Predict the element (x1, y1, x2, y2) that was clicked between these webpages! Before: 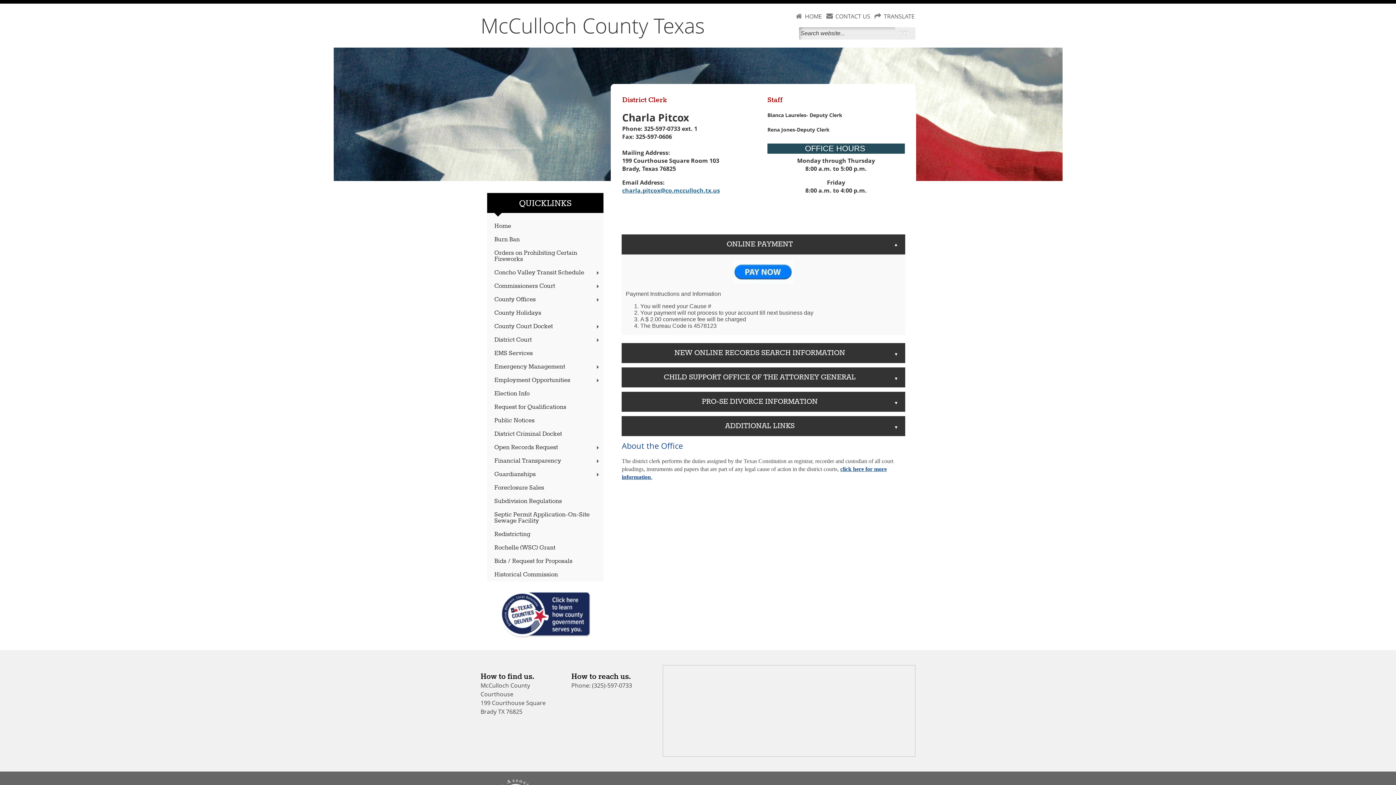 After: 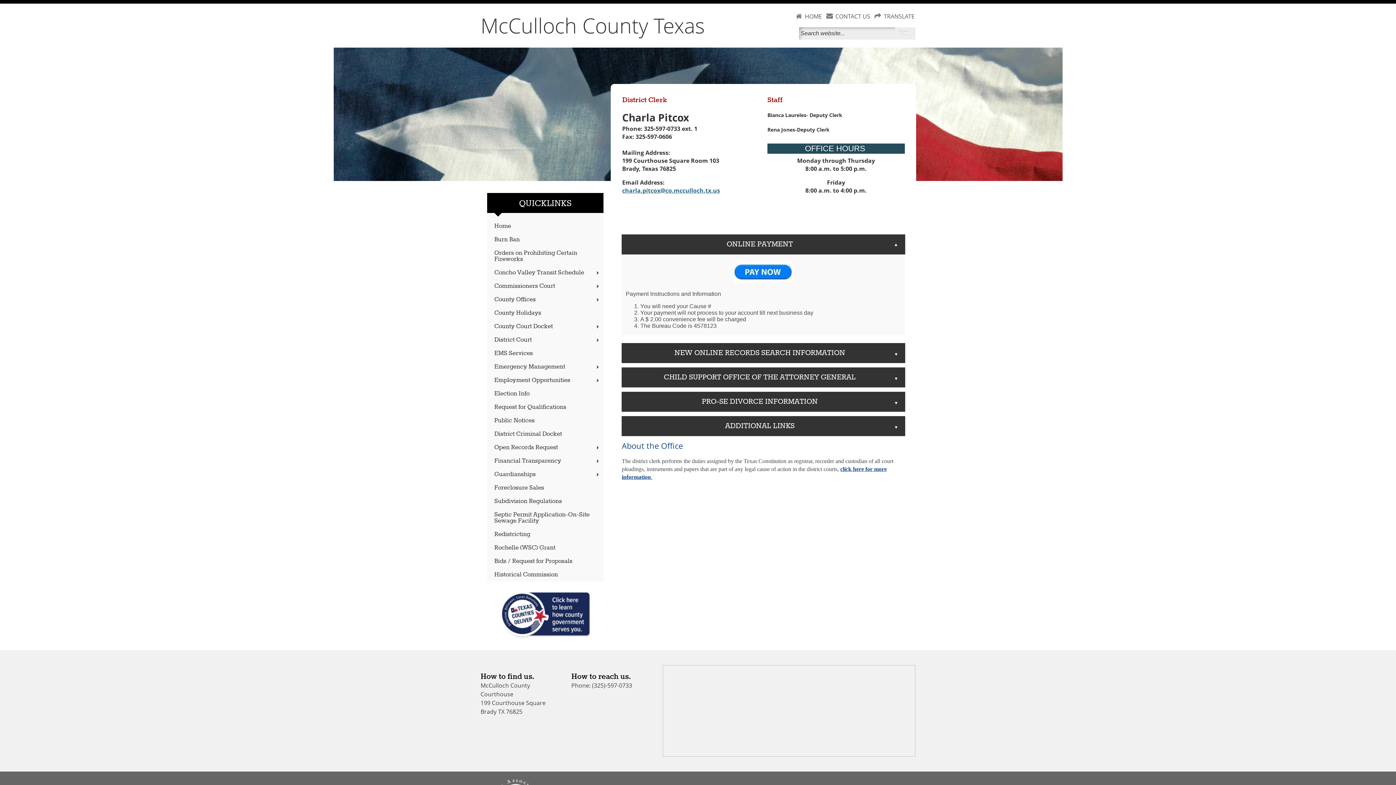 Action: bbox: (499, 633, 590, 641)